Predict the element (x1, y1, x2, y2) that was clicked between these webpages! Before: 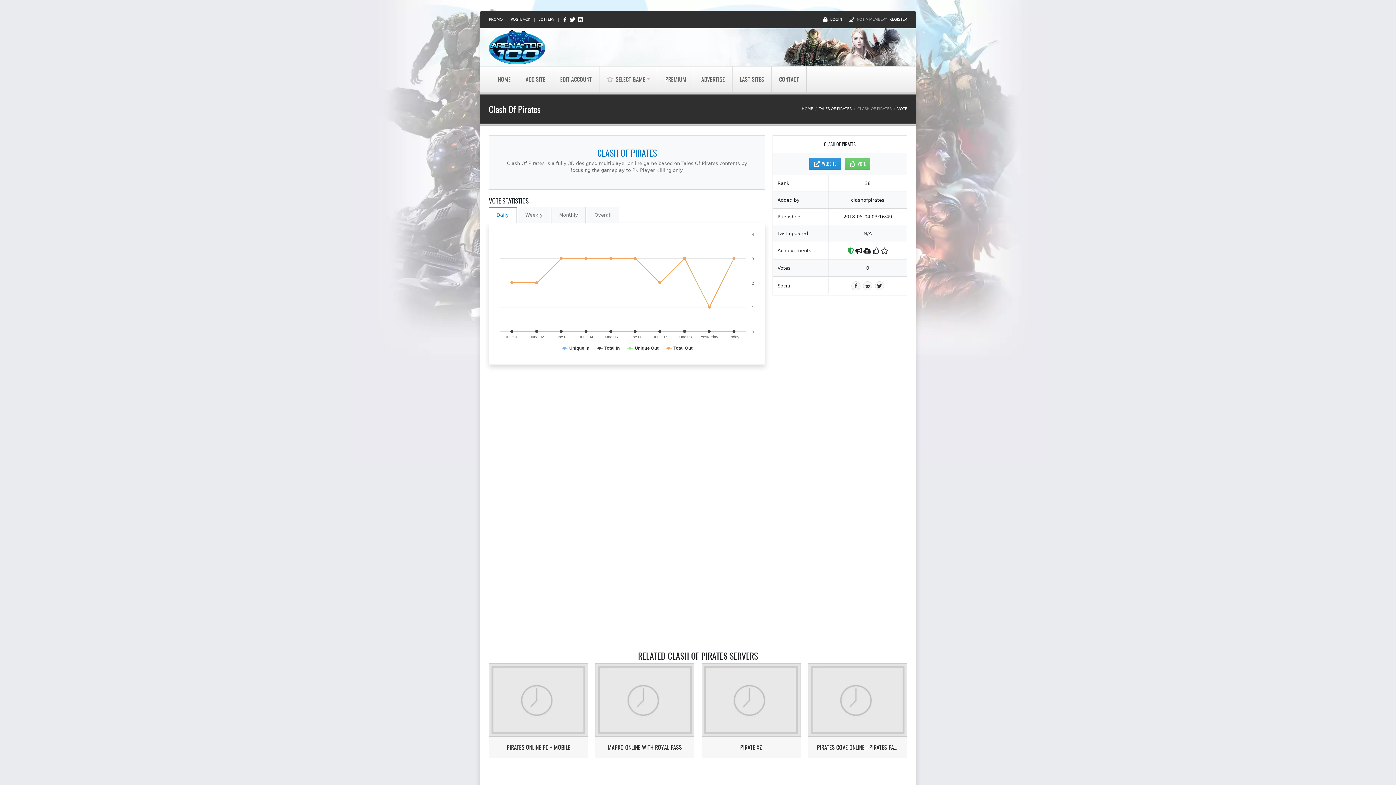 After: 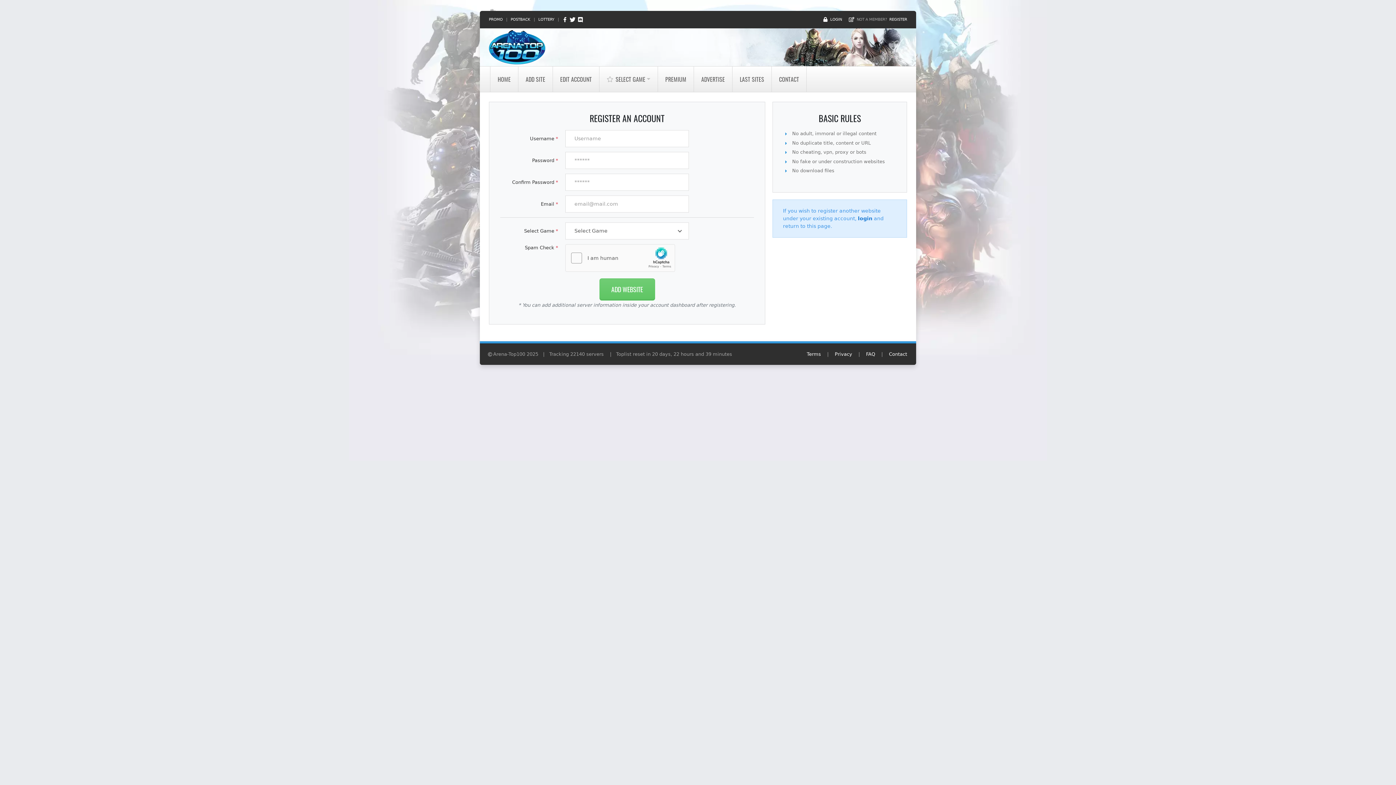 Action: label: REGISTER bbox: (889, 16, 907, 22)